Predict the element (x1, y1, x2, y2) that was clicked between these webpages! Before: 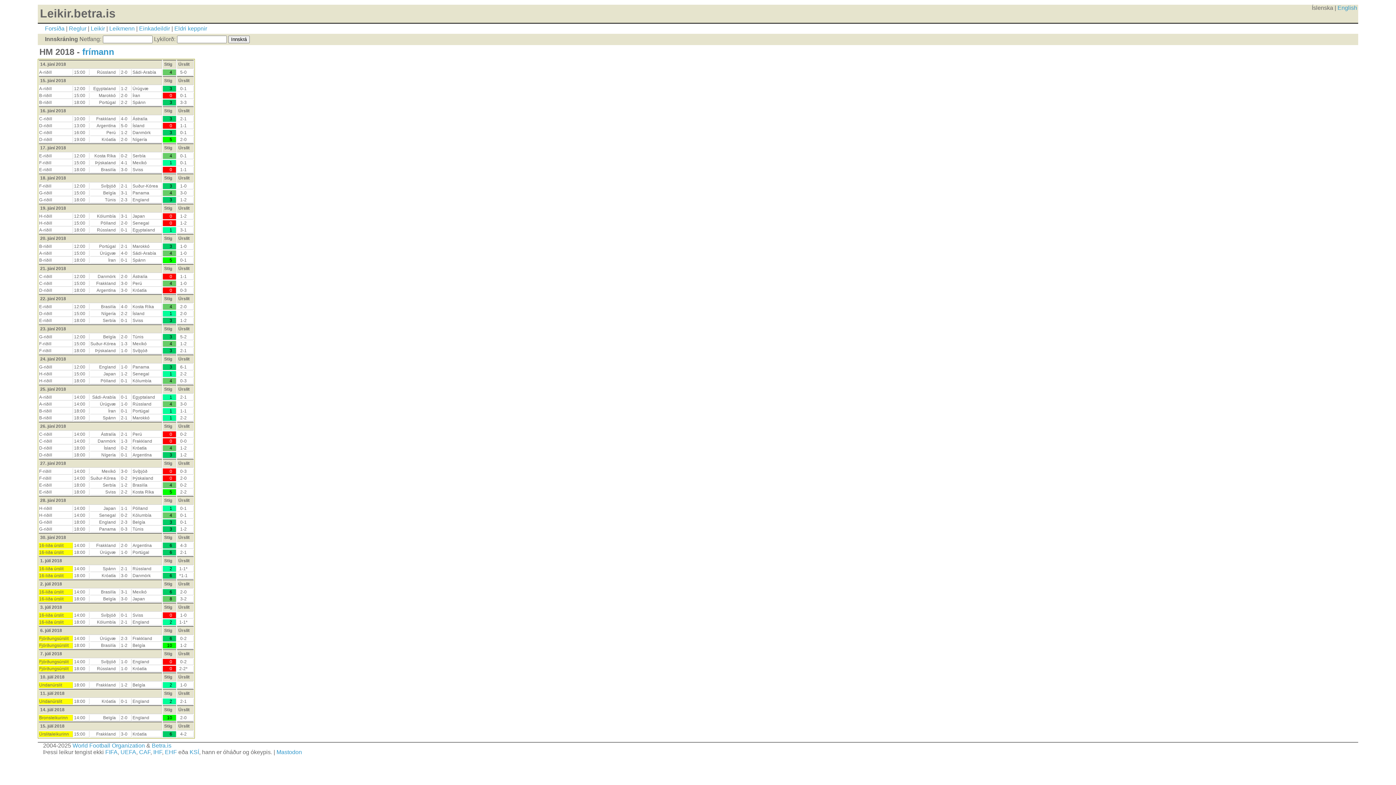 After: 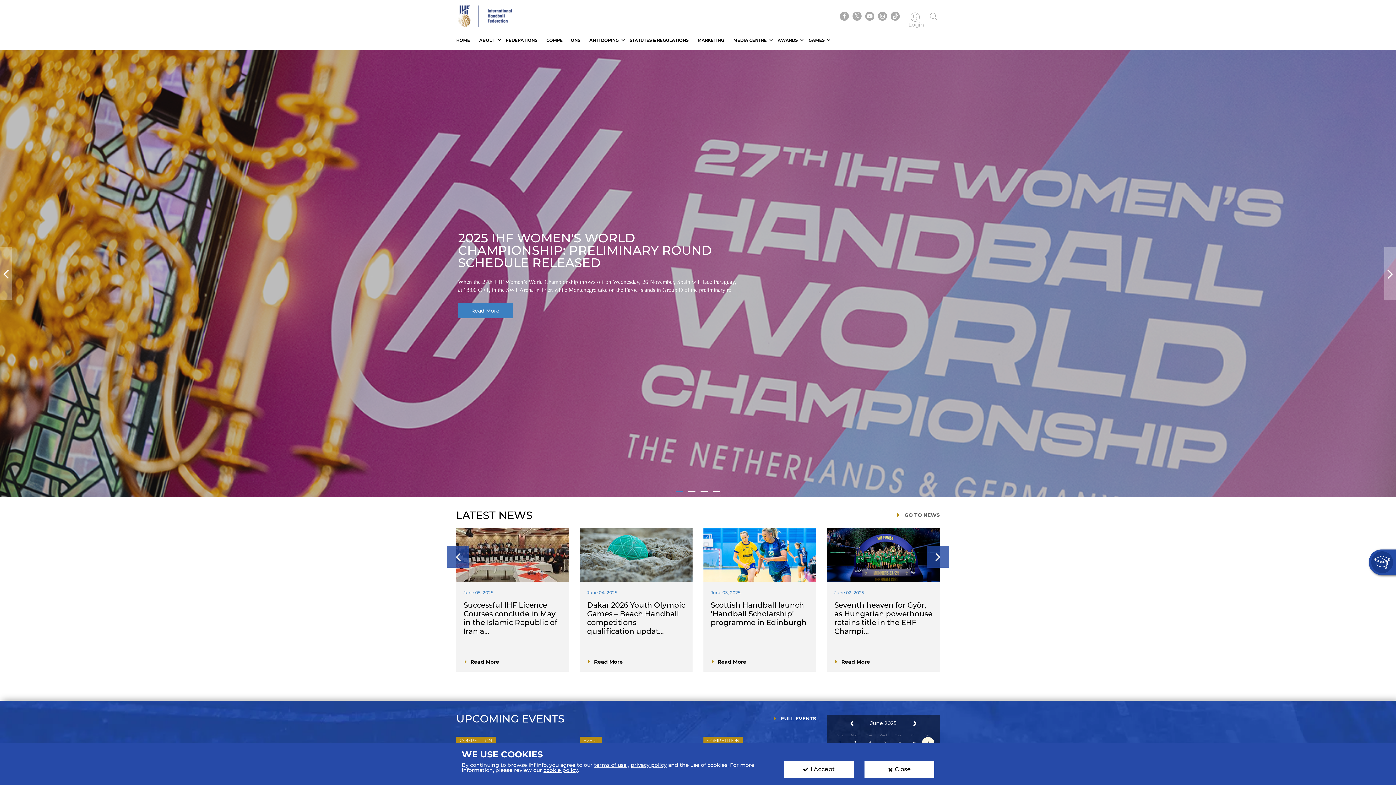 Action: bbox: (153, 749, 162, 755) label: IHF